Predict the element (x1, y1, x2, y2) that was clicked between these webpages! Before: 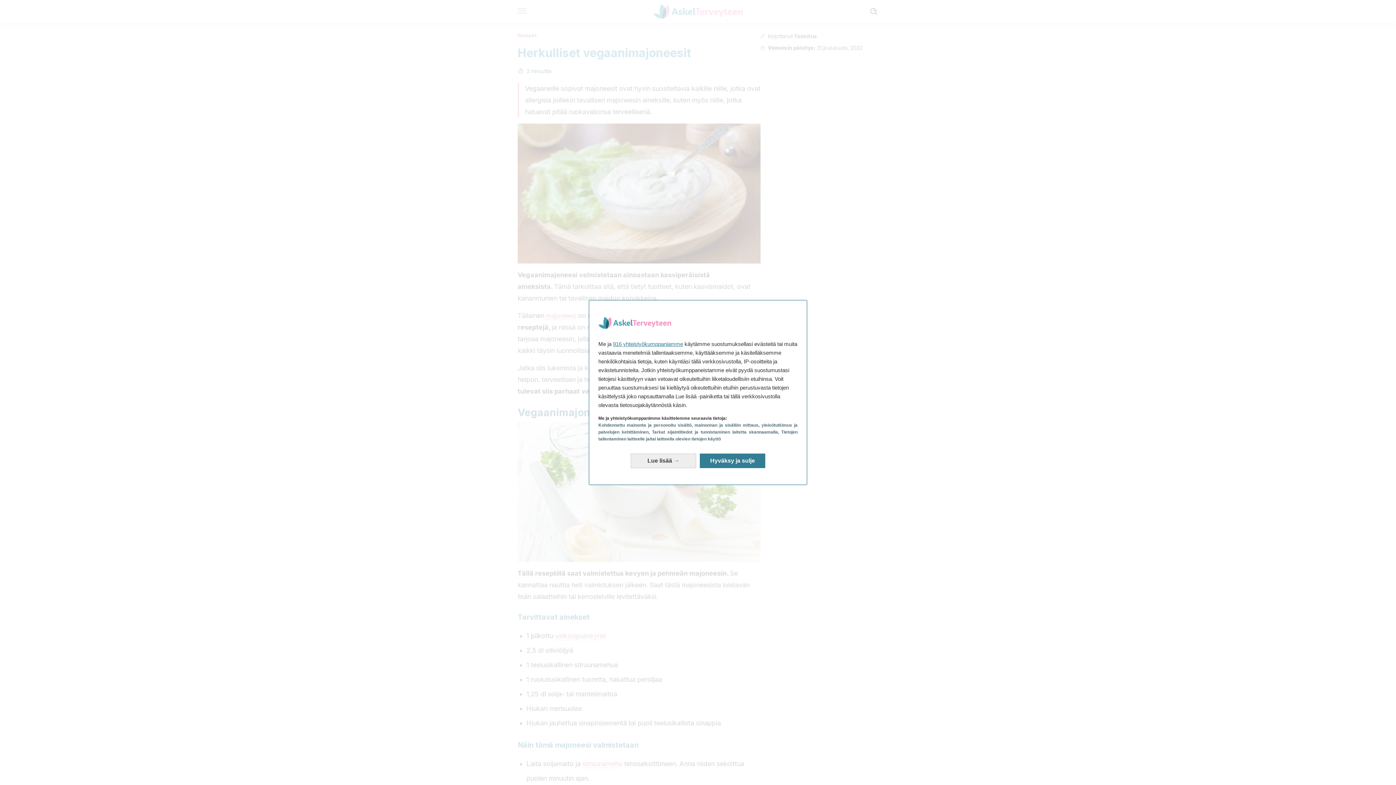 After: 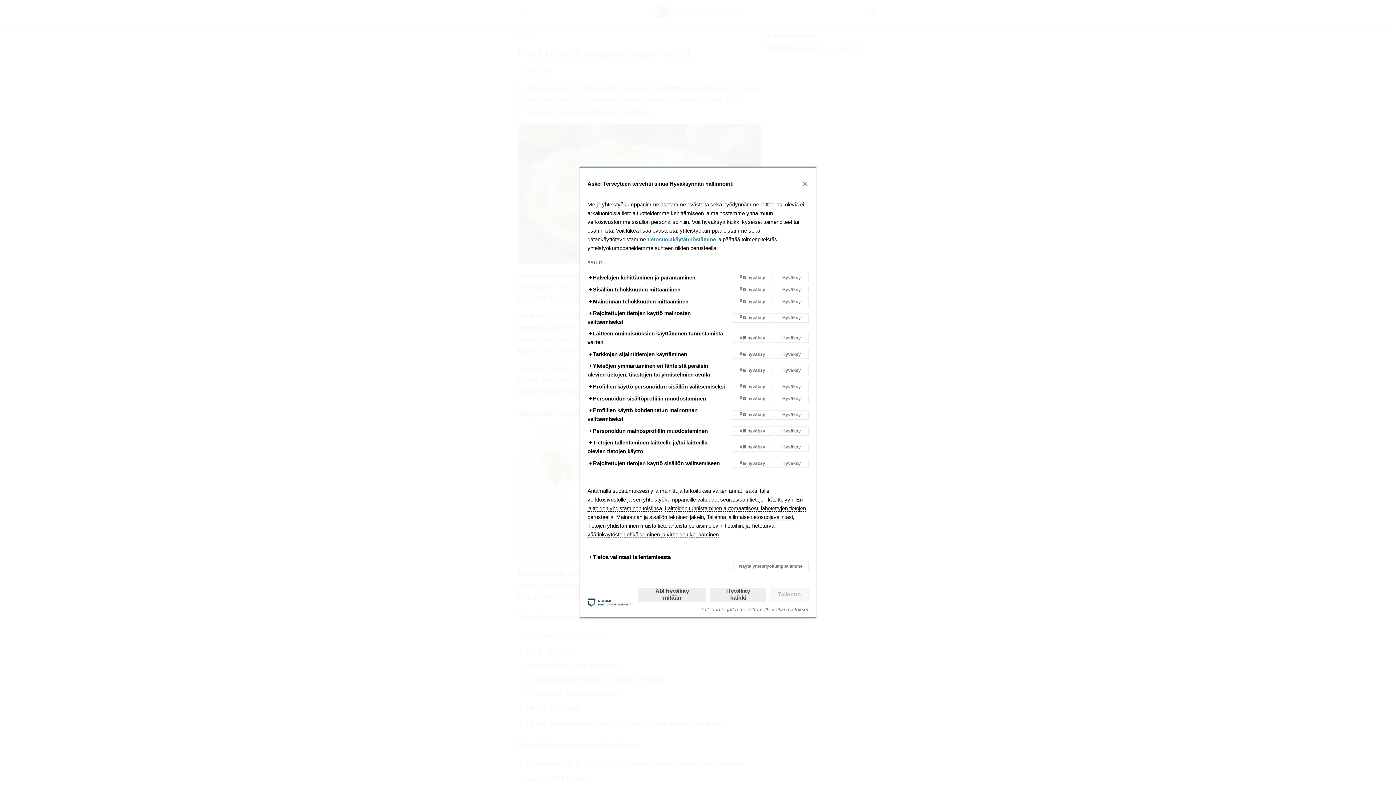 Action: bbox: (630, 447, 696, 462) label: Lue lisää: Muokkaa suostumuksiasi